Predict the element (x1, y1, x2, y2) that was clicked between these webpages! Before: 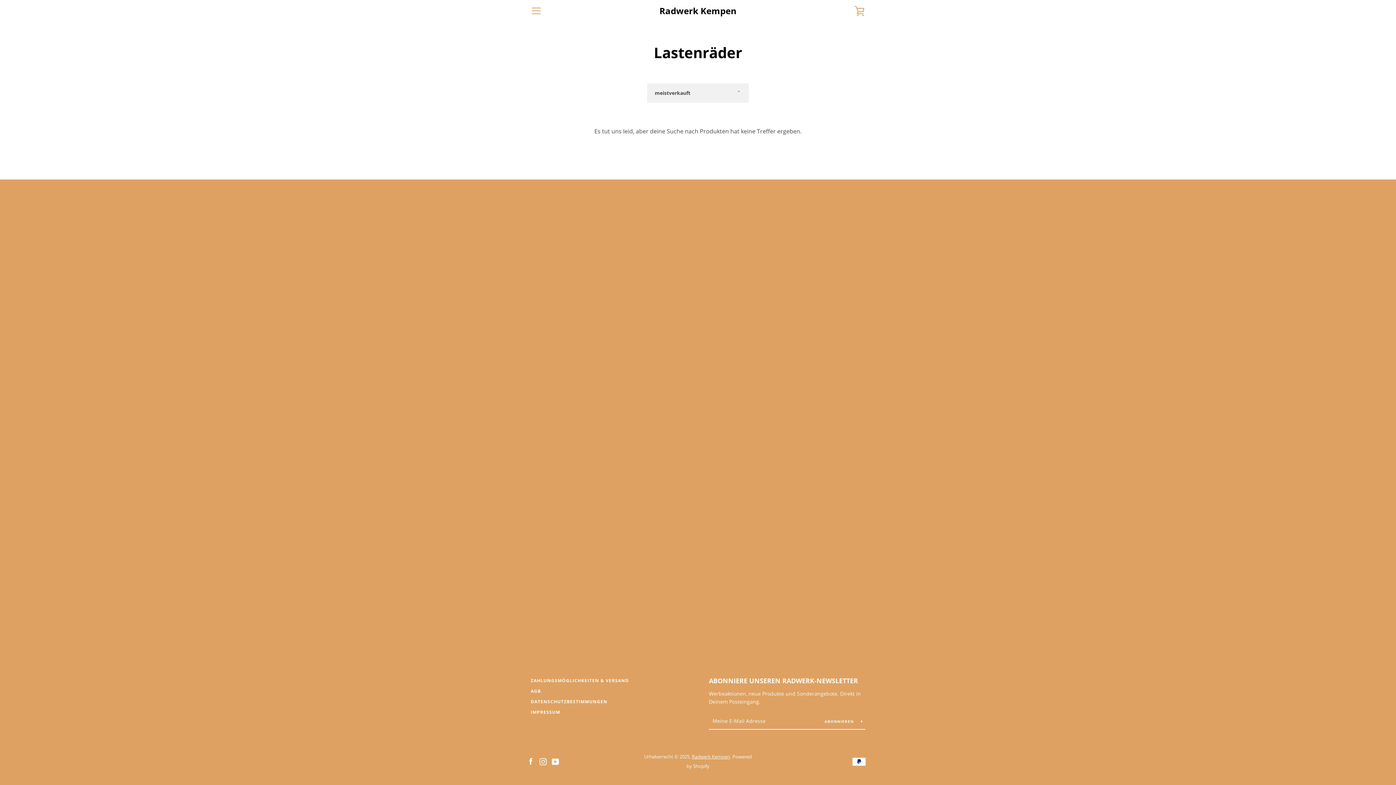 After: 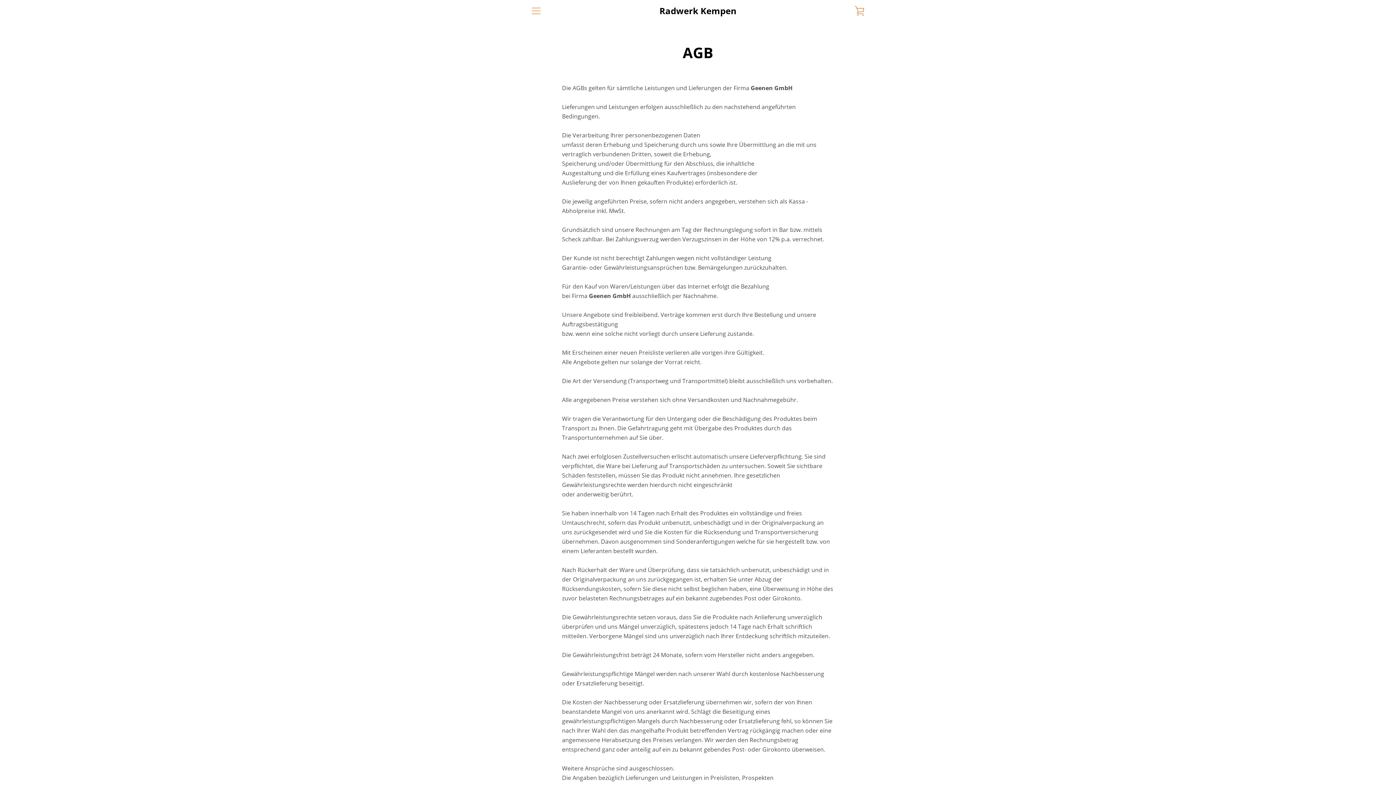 Action: bbox: (530, 688, 541, 694) label: AGB